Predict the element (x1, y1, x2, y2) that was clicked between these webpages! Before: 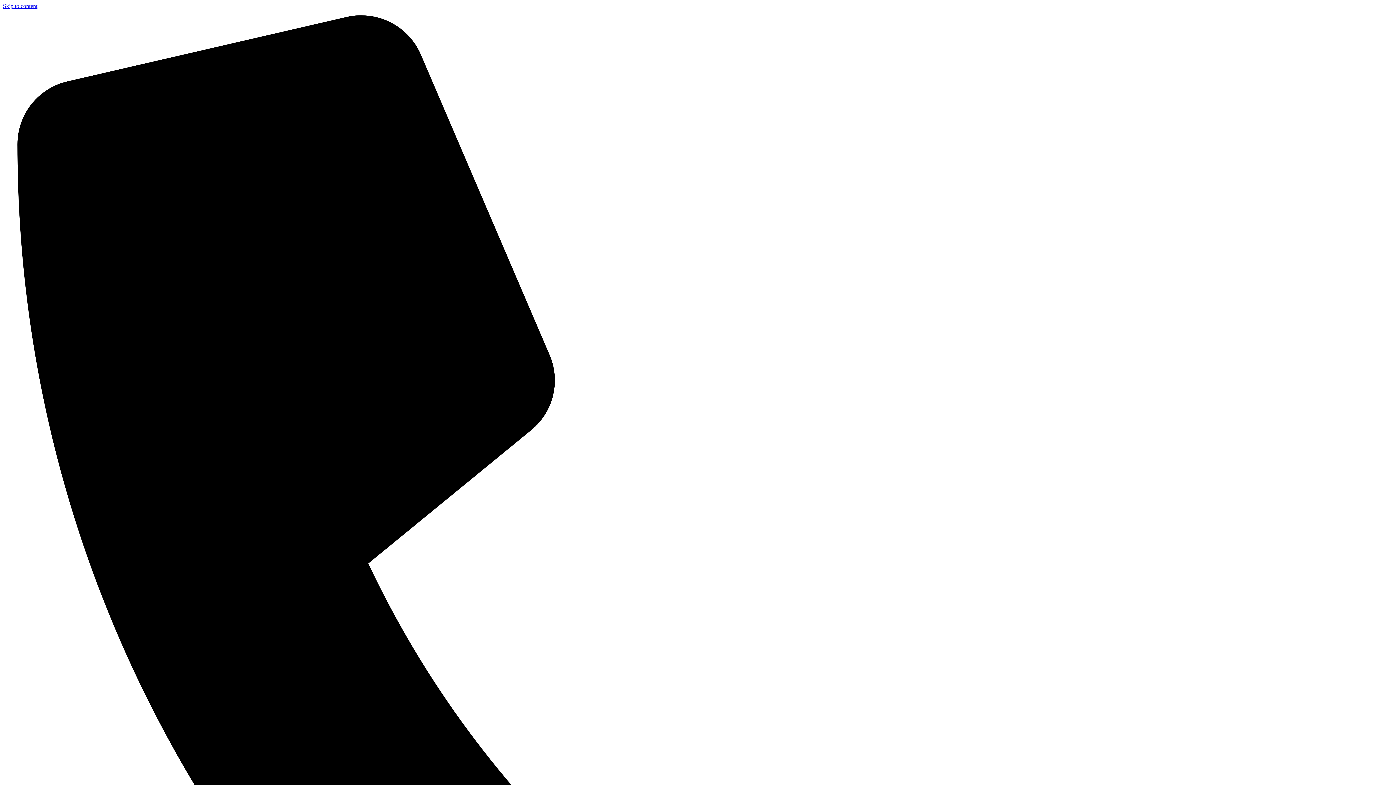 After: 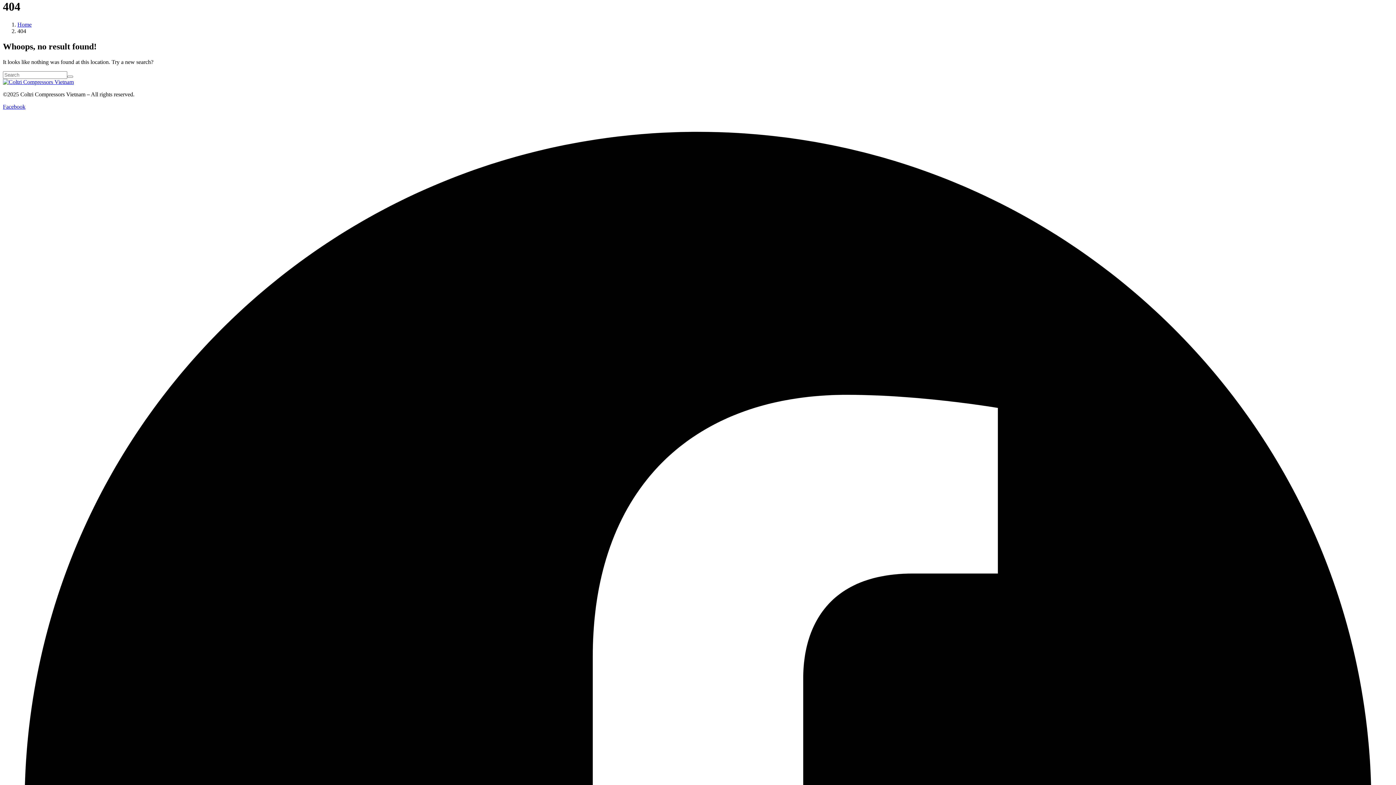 Action: bbox: (2, 2, 37, 9) label: Skip to content